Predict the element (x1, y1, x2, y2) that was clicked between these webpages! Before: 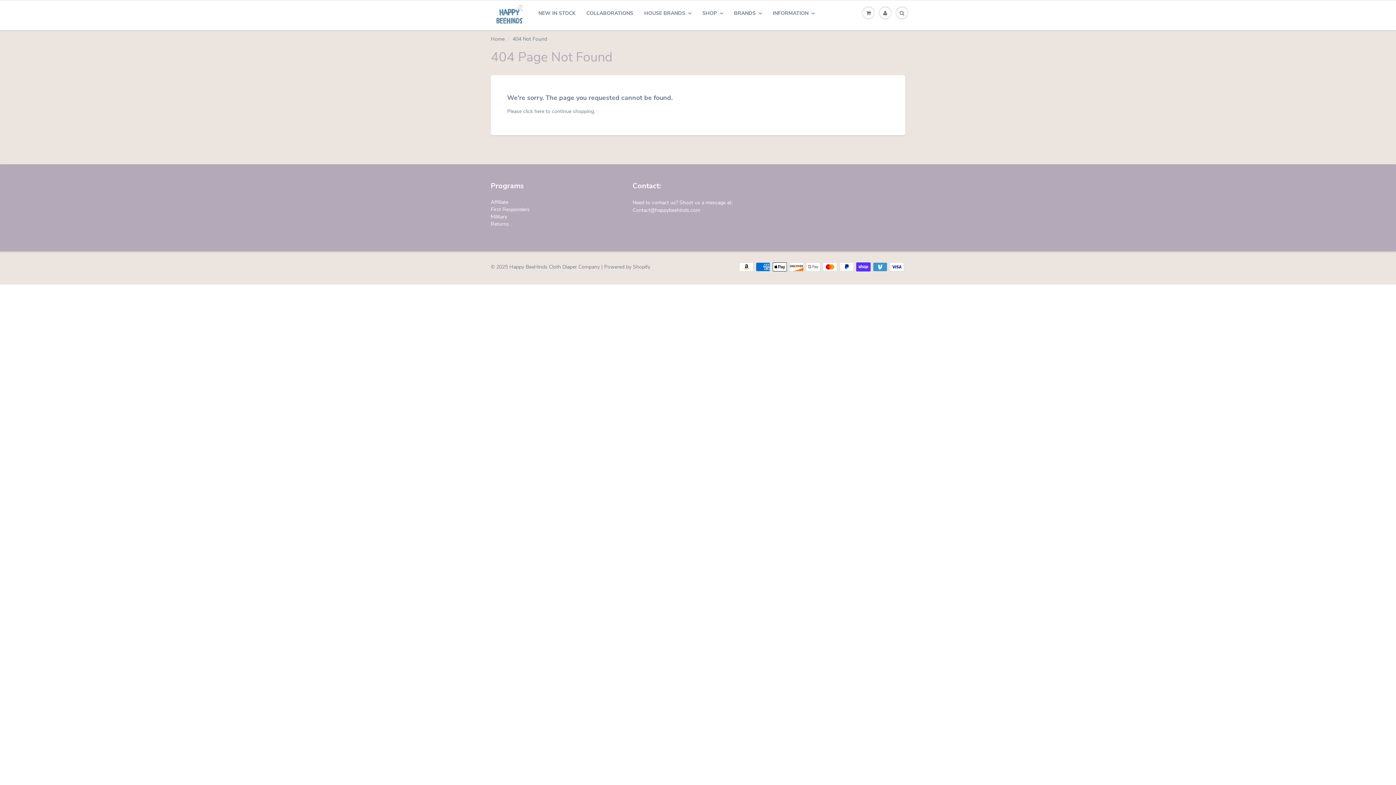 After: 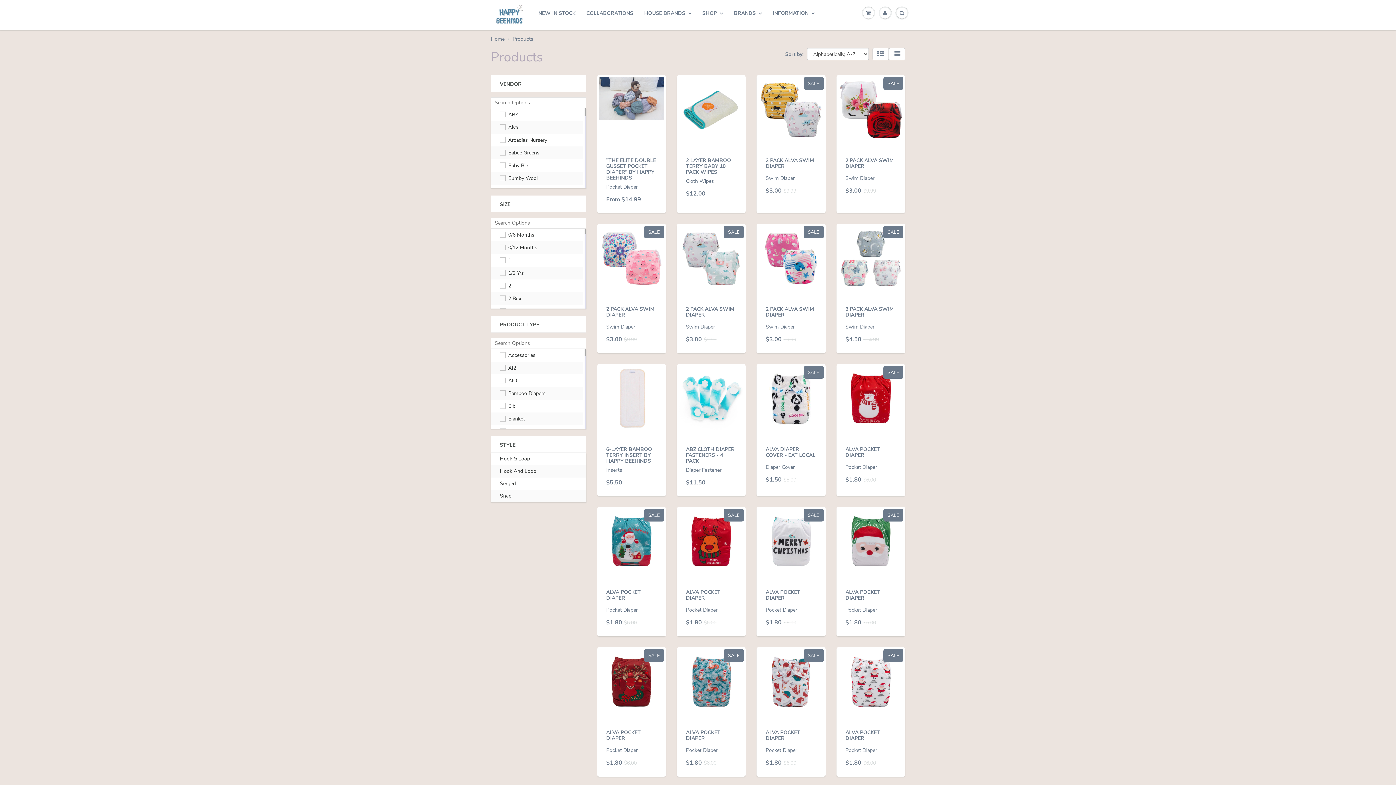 Action: bbox: (534, 107, 544, 114) label: here